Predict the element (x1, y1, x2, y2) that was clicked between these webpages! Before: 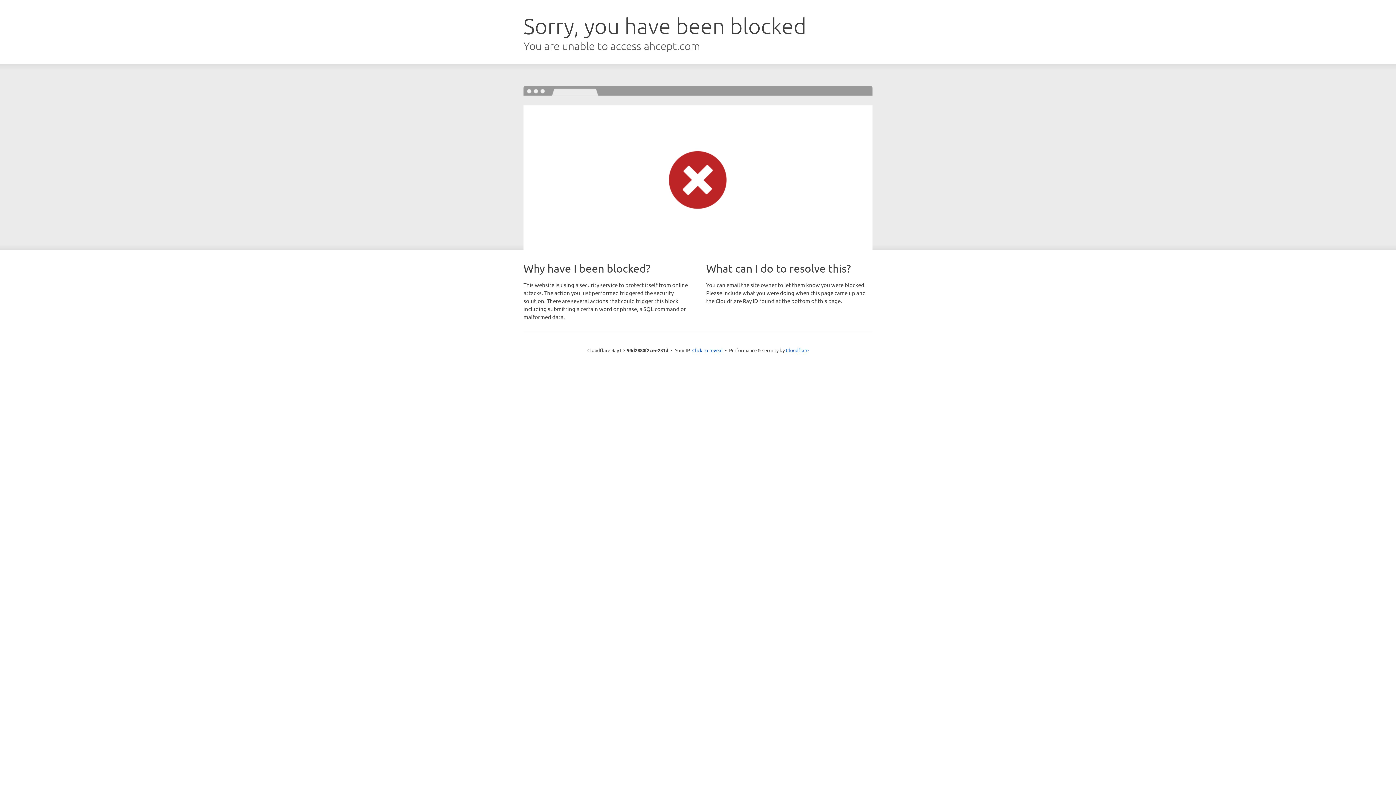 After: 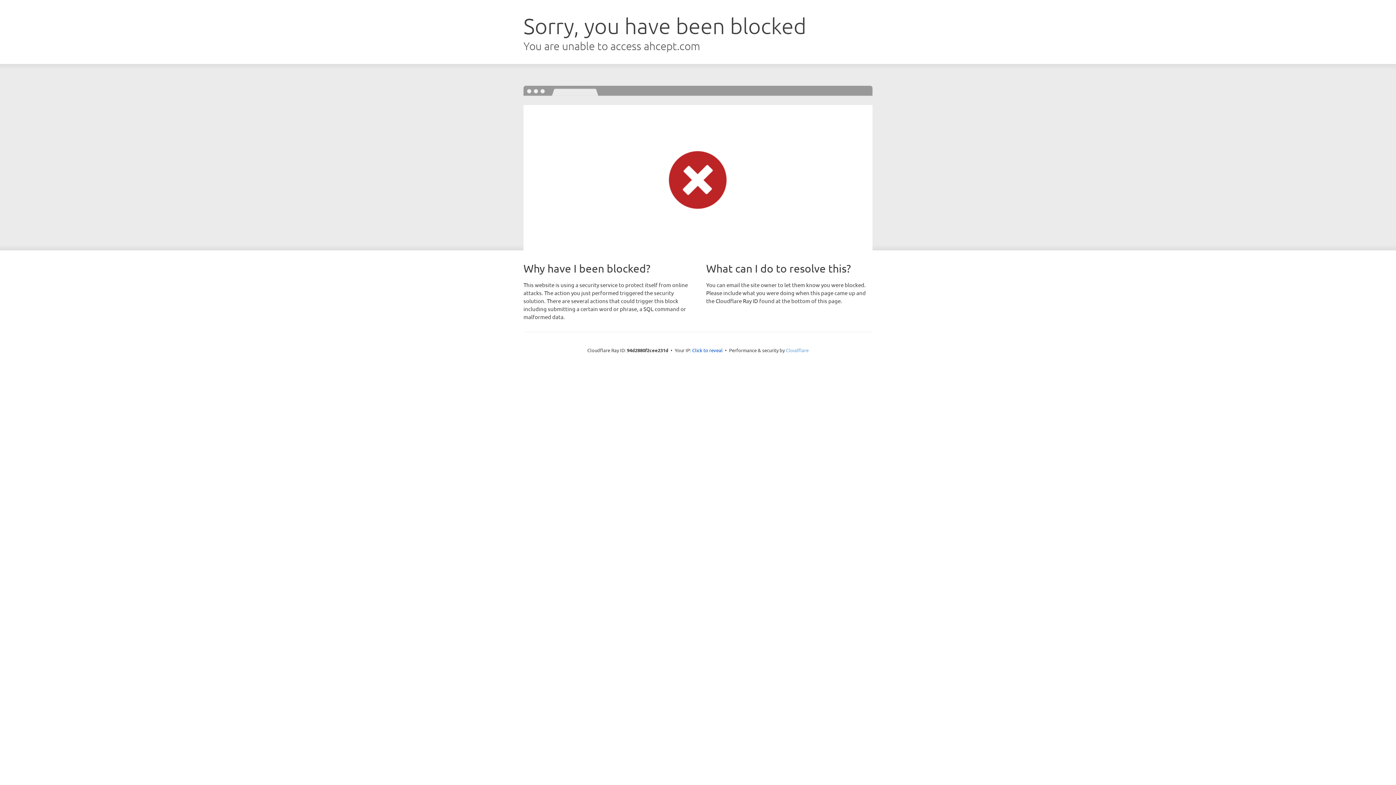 Action: bbox: (786, 347, 808, 353) label: Cloudflare